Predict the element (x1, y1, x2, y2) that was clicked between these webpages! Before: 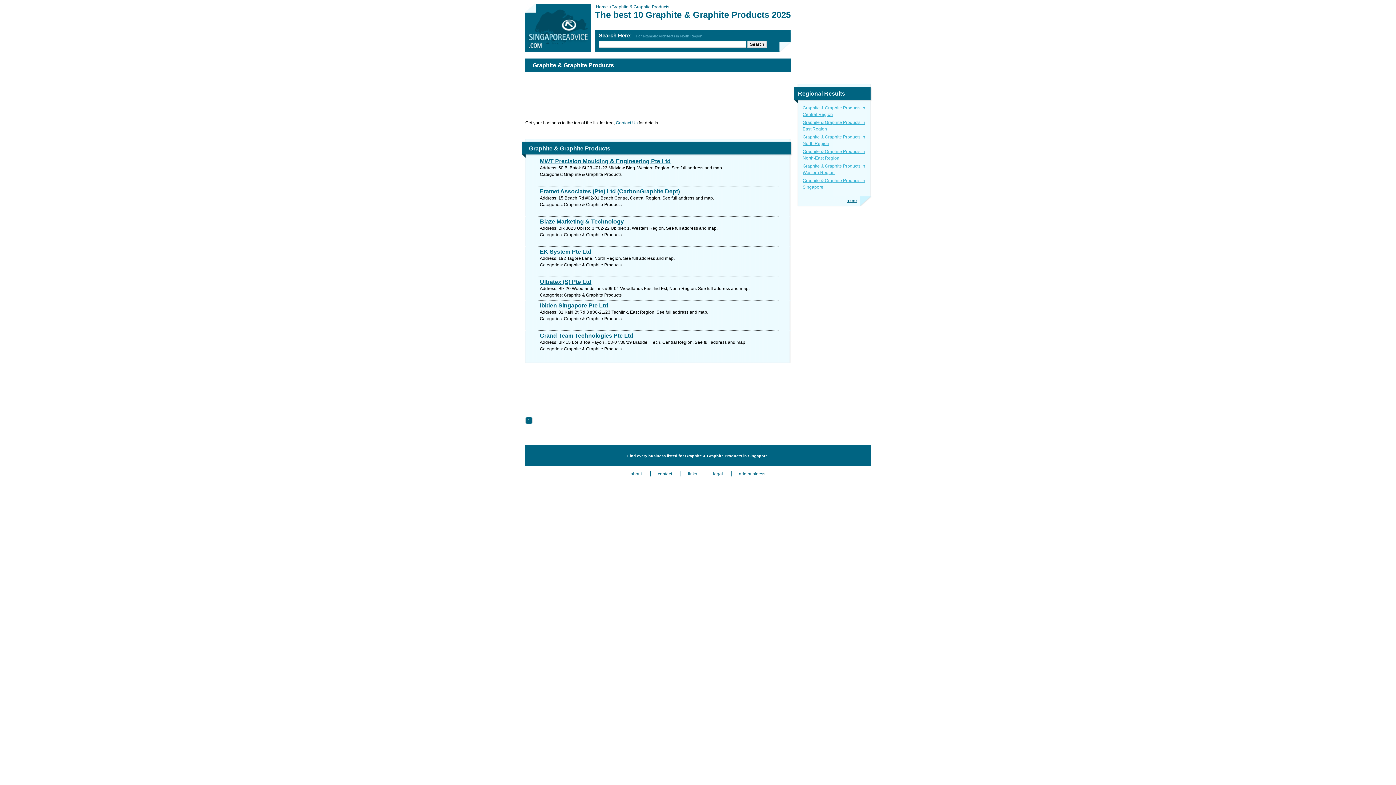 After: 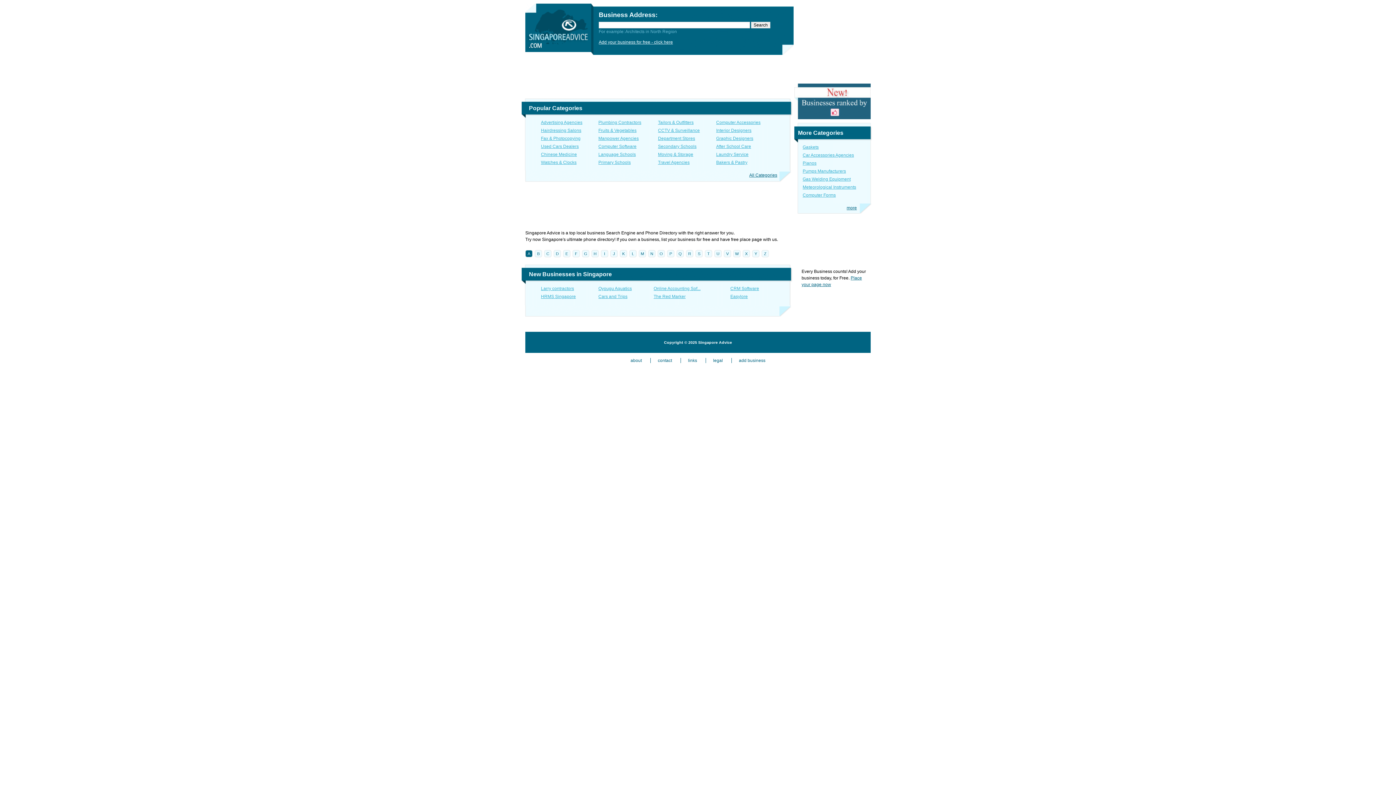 Action: bbox: (596, 4, 611, 9) label: Home >